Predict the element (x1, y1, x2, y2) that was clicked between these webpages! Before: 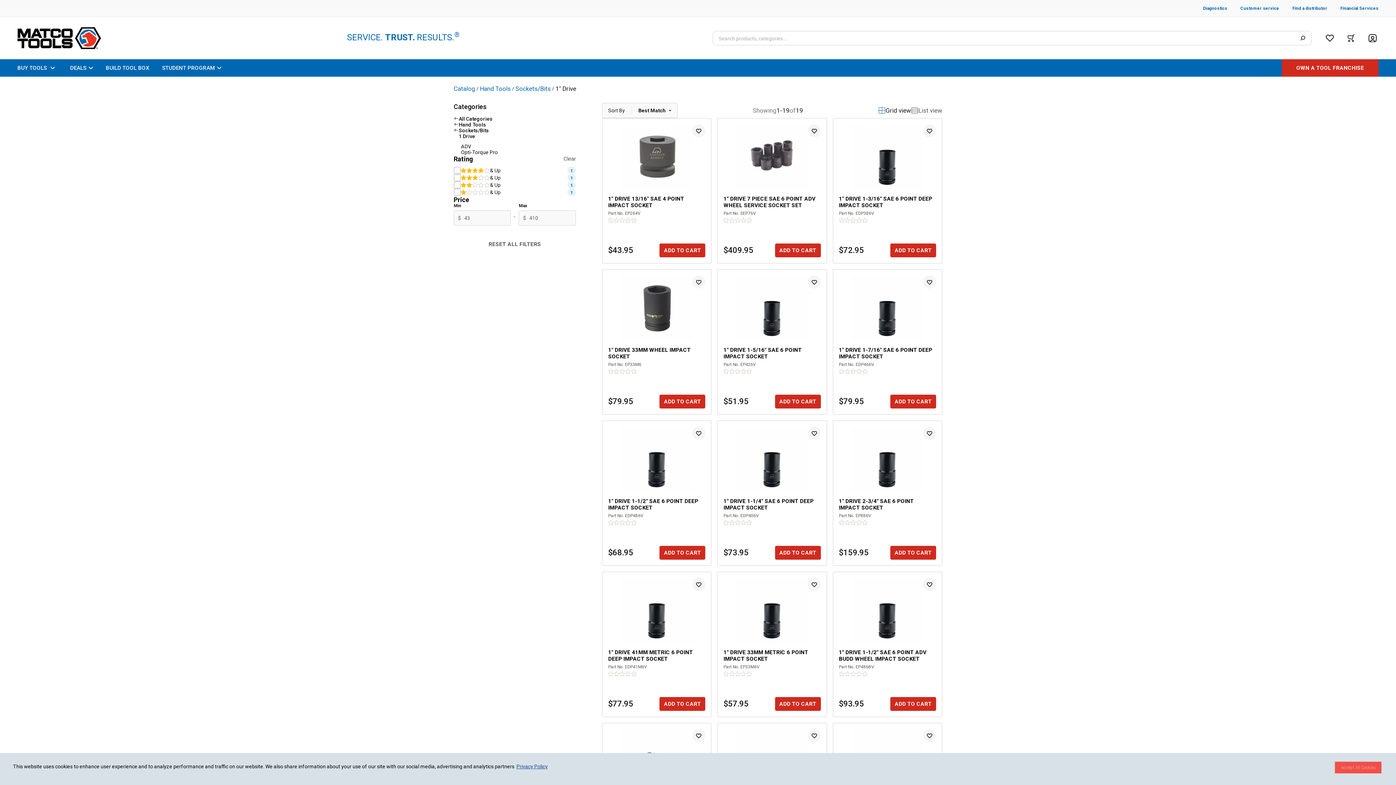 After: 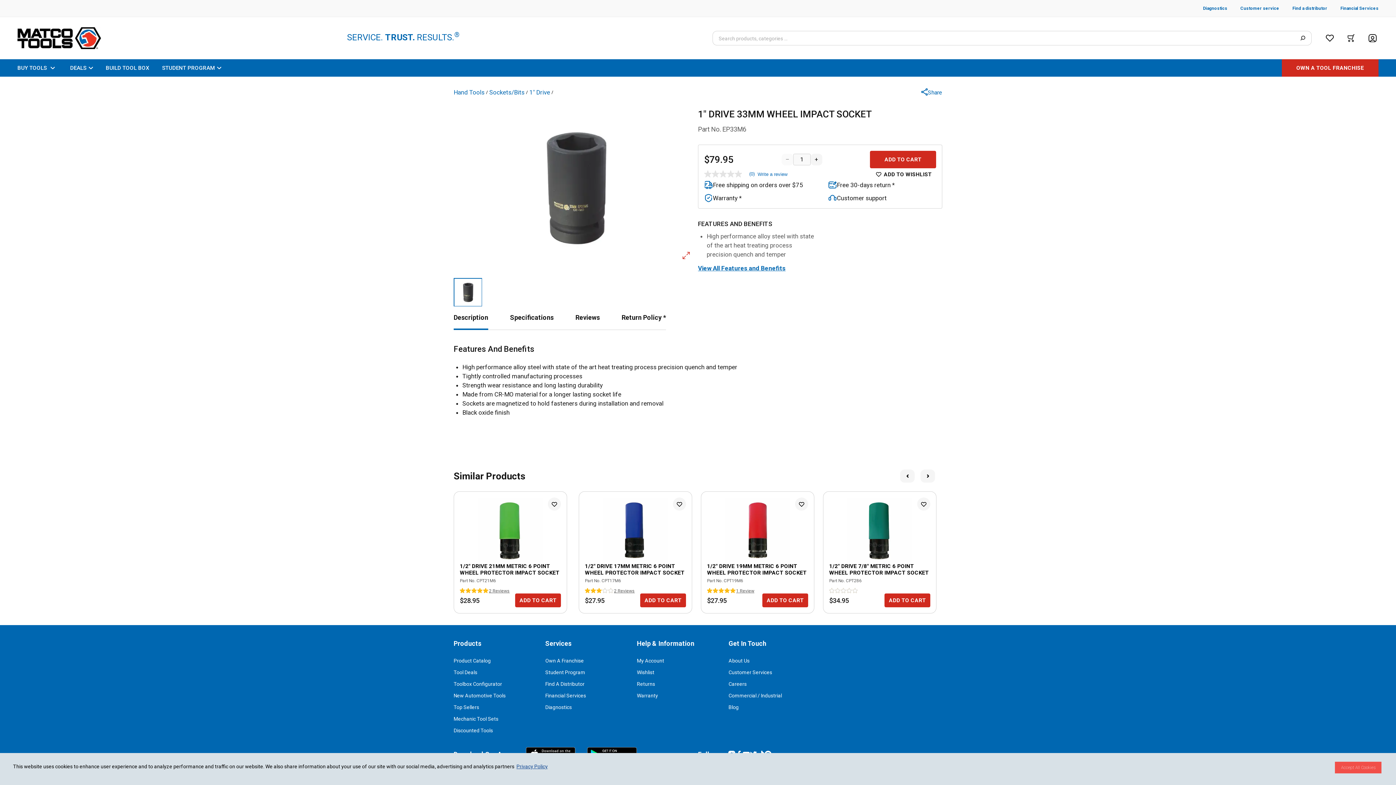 Action: label: $79.95 bbox: (608, 397, 633, 406)